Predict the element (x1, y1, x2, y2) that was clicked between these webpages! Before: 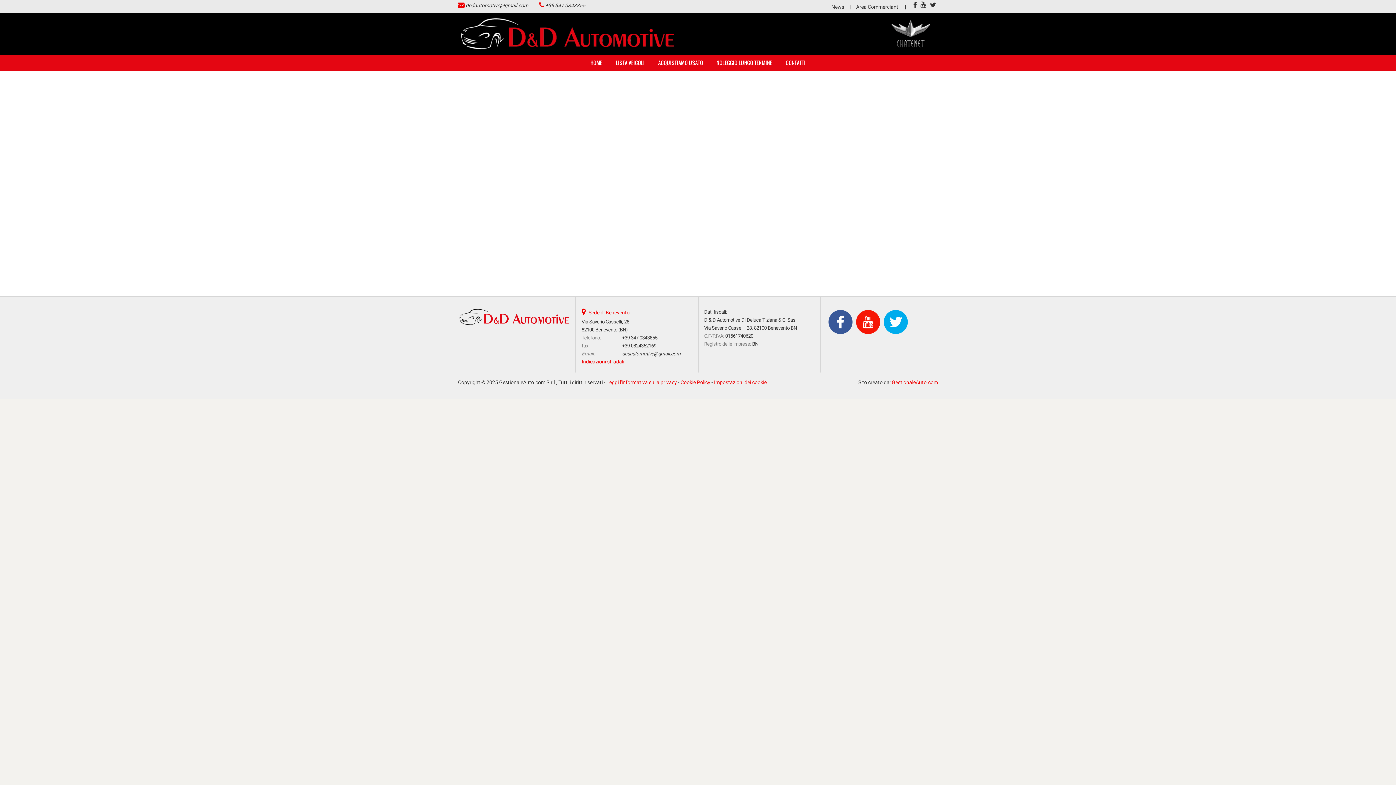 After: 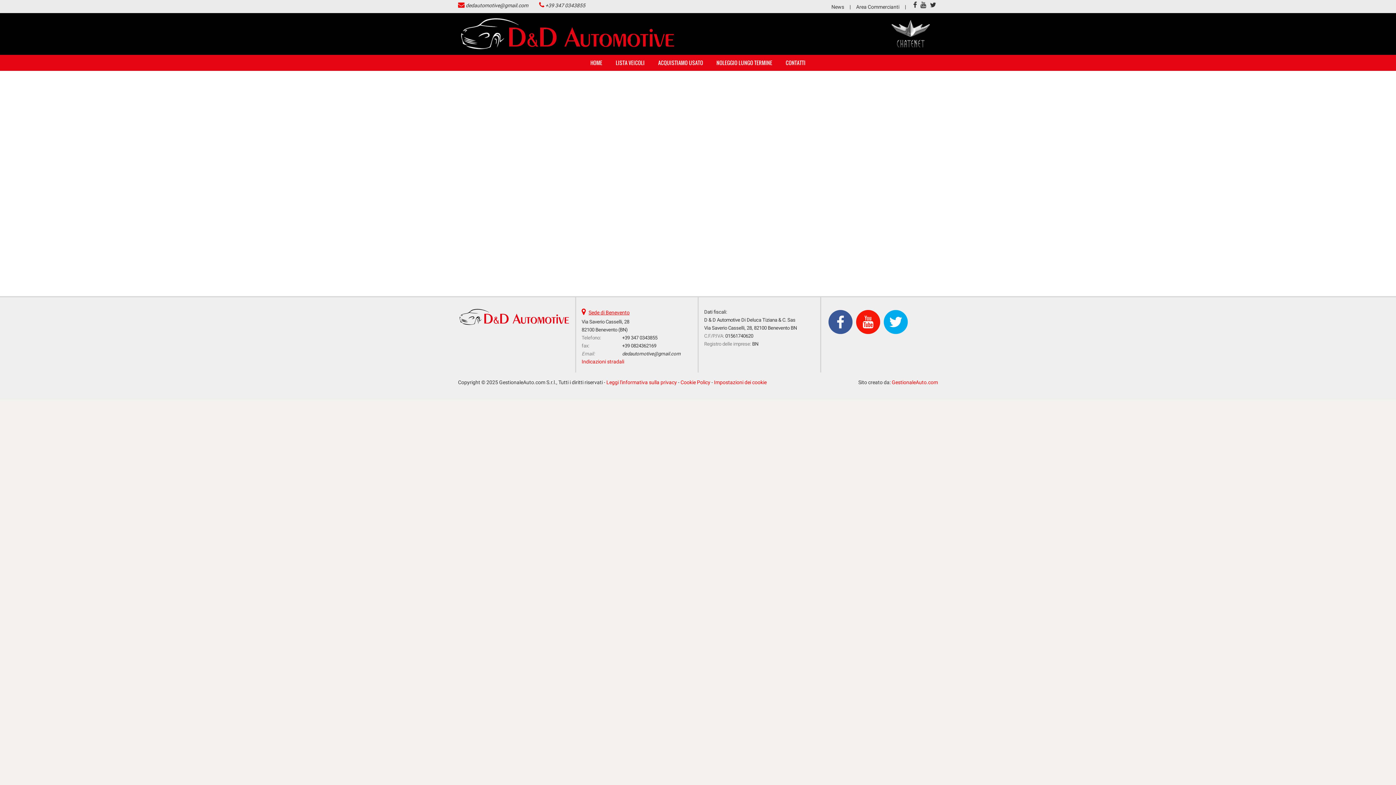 Action: bbox: (828, 318, 852, 324)